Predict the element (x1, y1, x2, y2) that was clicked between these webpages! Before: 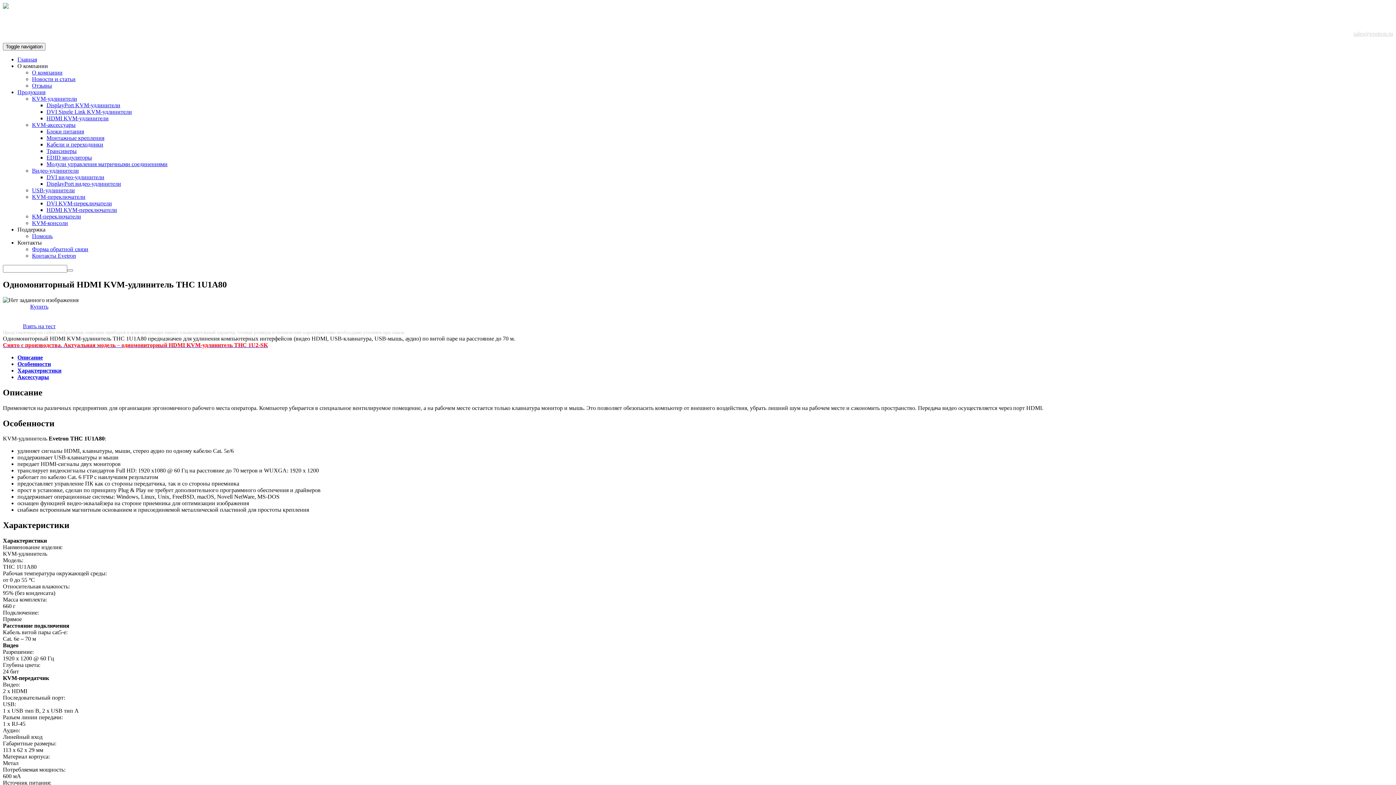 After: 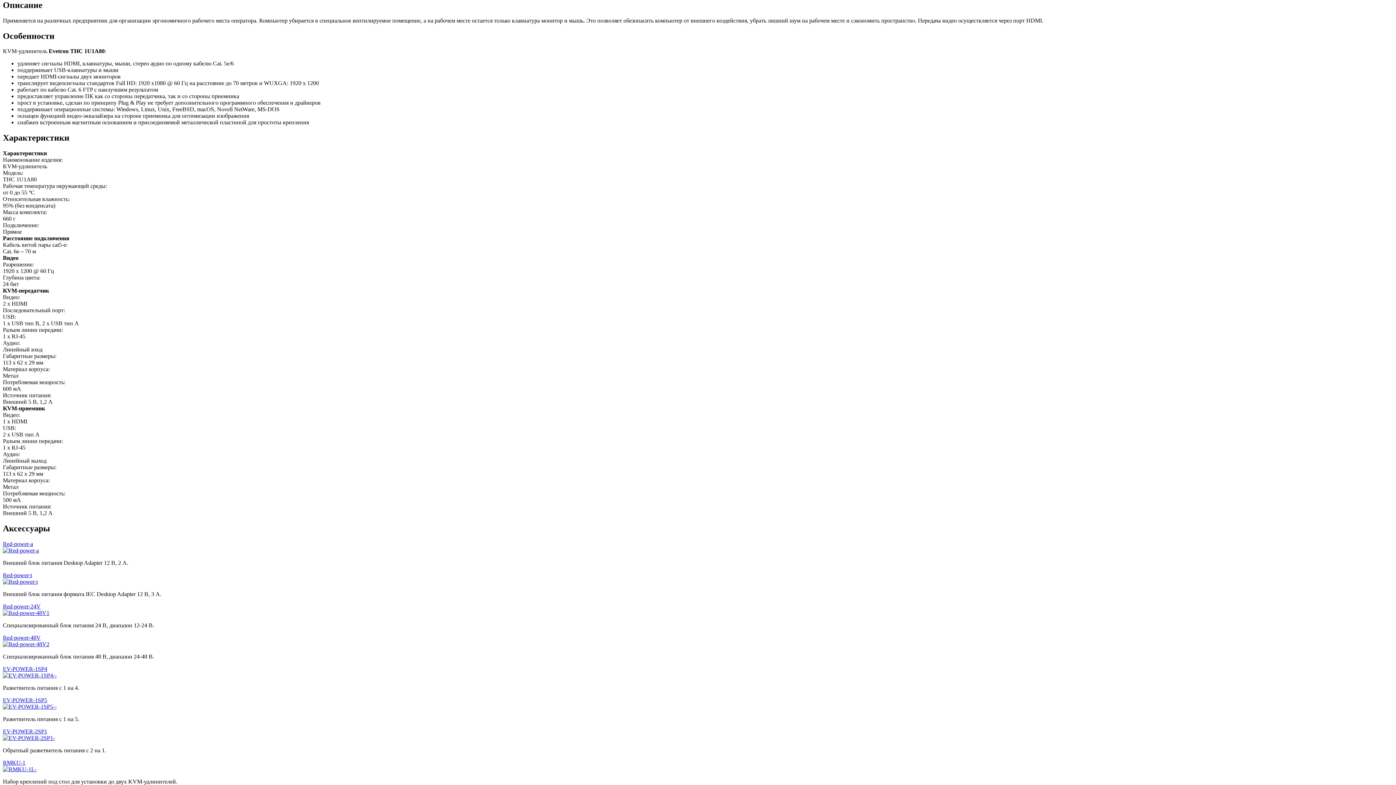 Action: label: Описание bbox: (17, 354, 42, 360)